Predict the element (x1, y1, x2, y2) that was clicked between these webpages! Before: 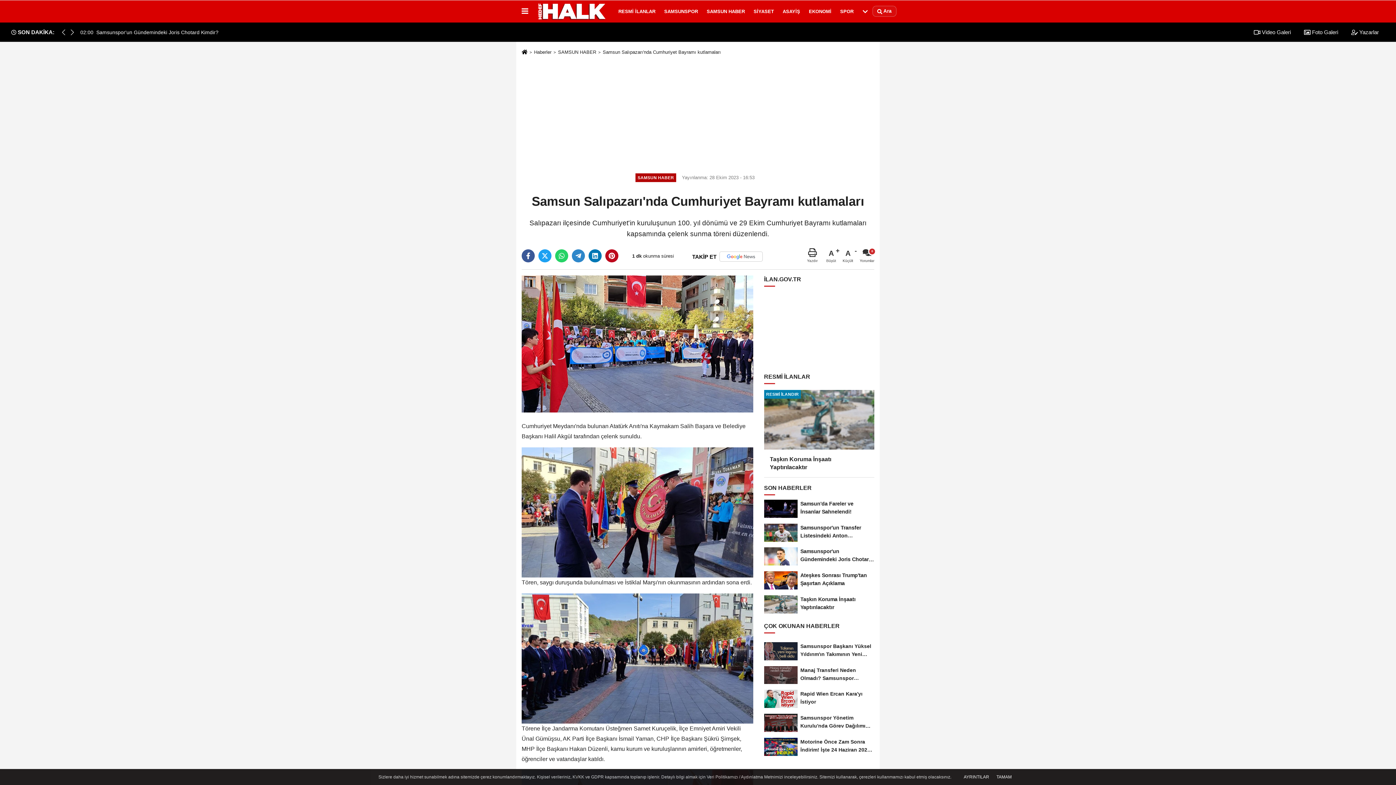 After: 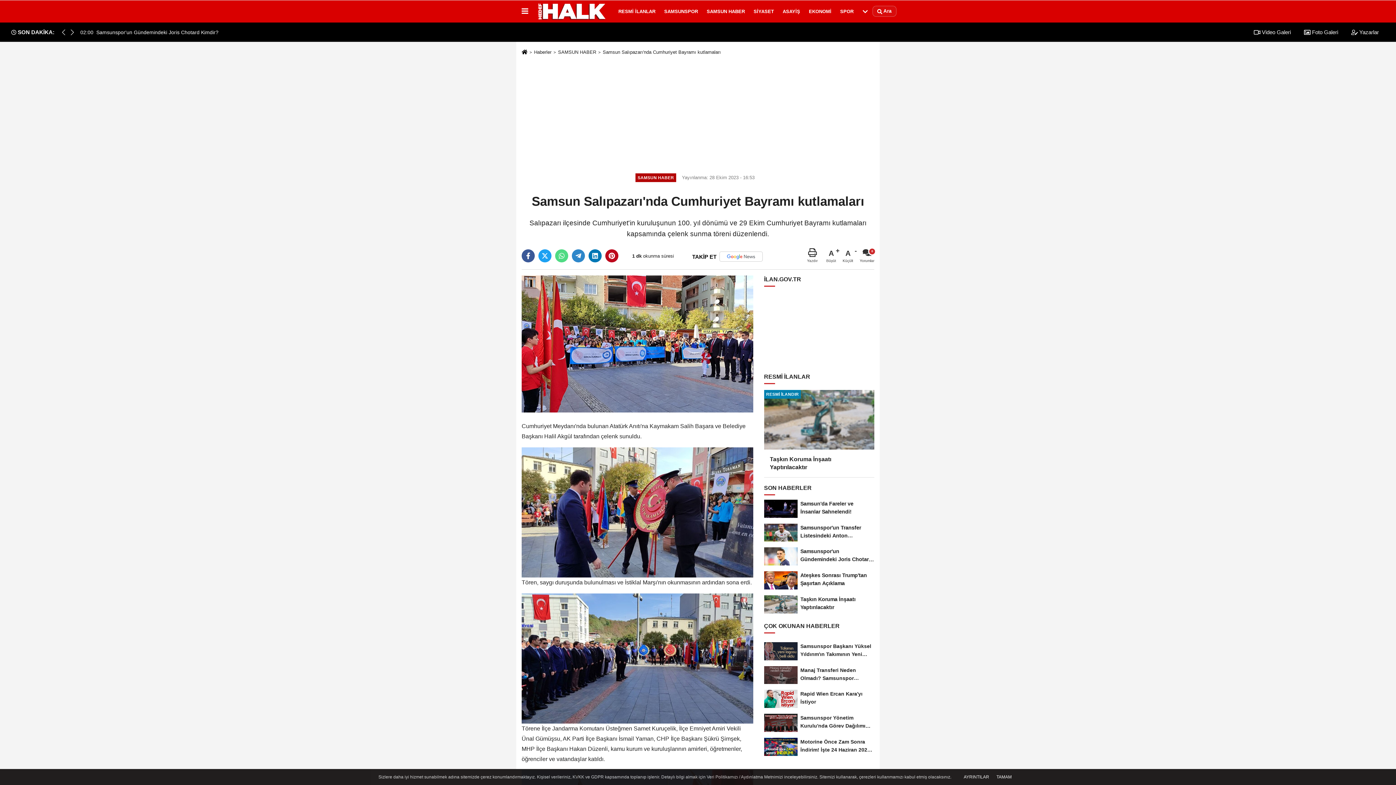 Action: bbox: (555, 249, 568, 262)